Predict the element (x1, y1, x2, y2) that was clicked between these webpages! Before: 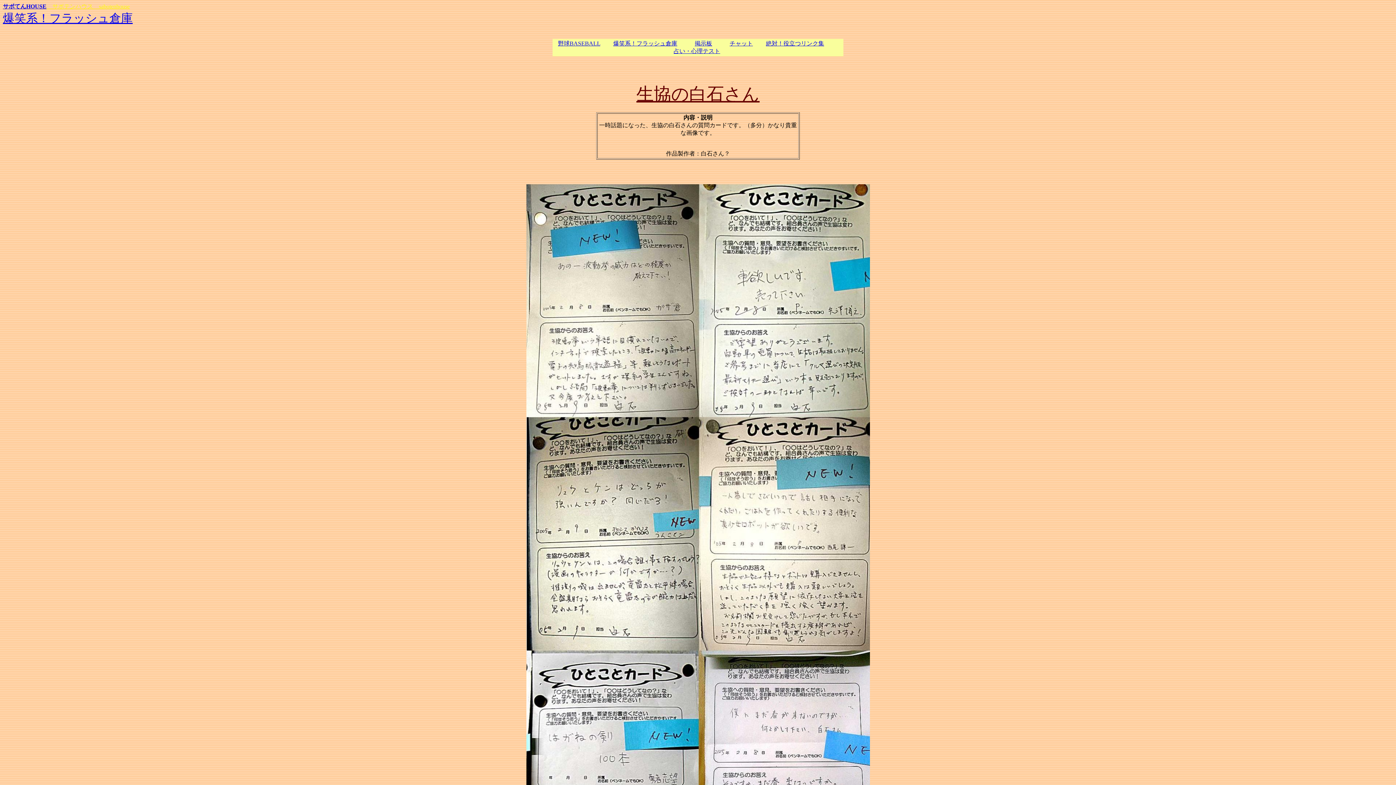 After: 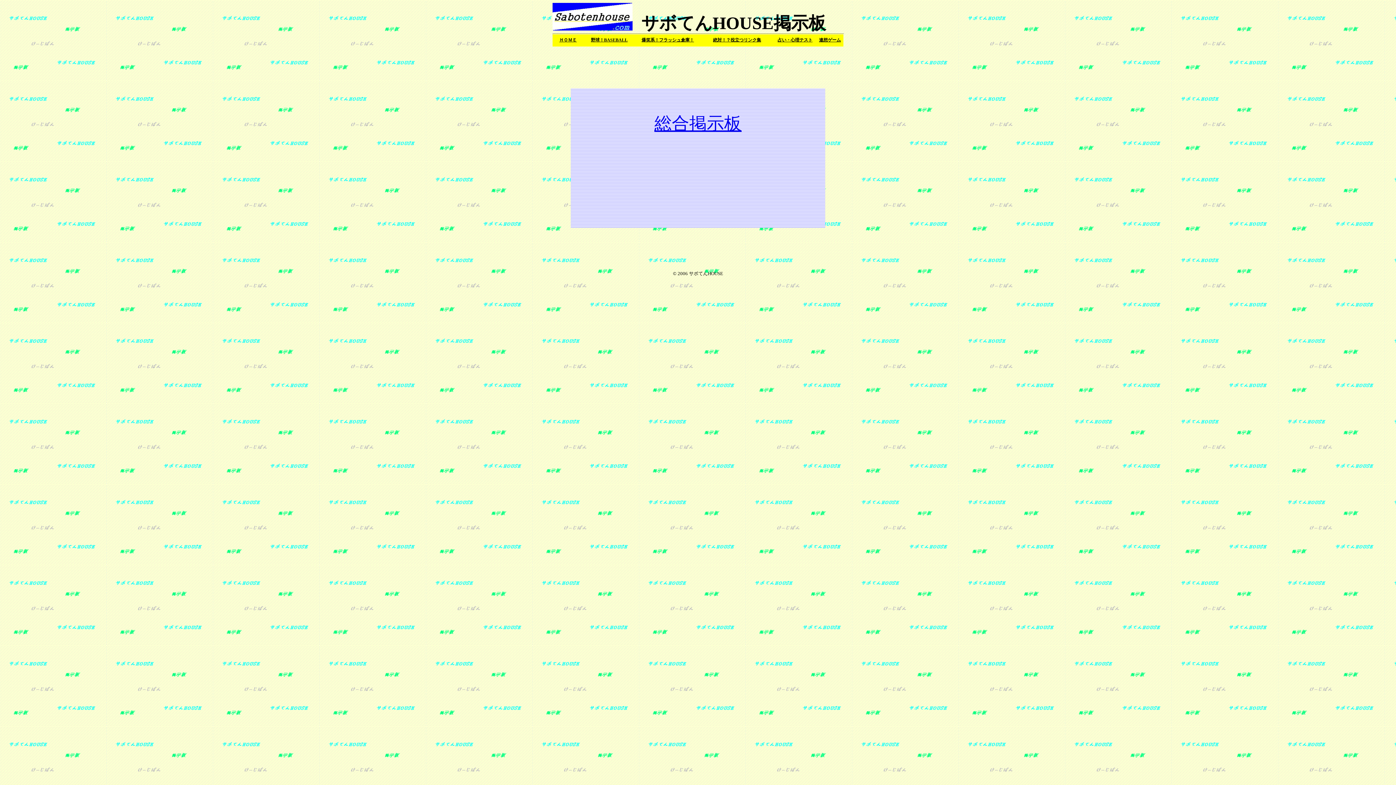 Action: label: 掲示板 bbox: (694, 40, 712, 46)